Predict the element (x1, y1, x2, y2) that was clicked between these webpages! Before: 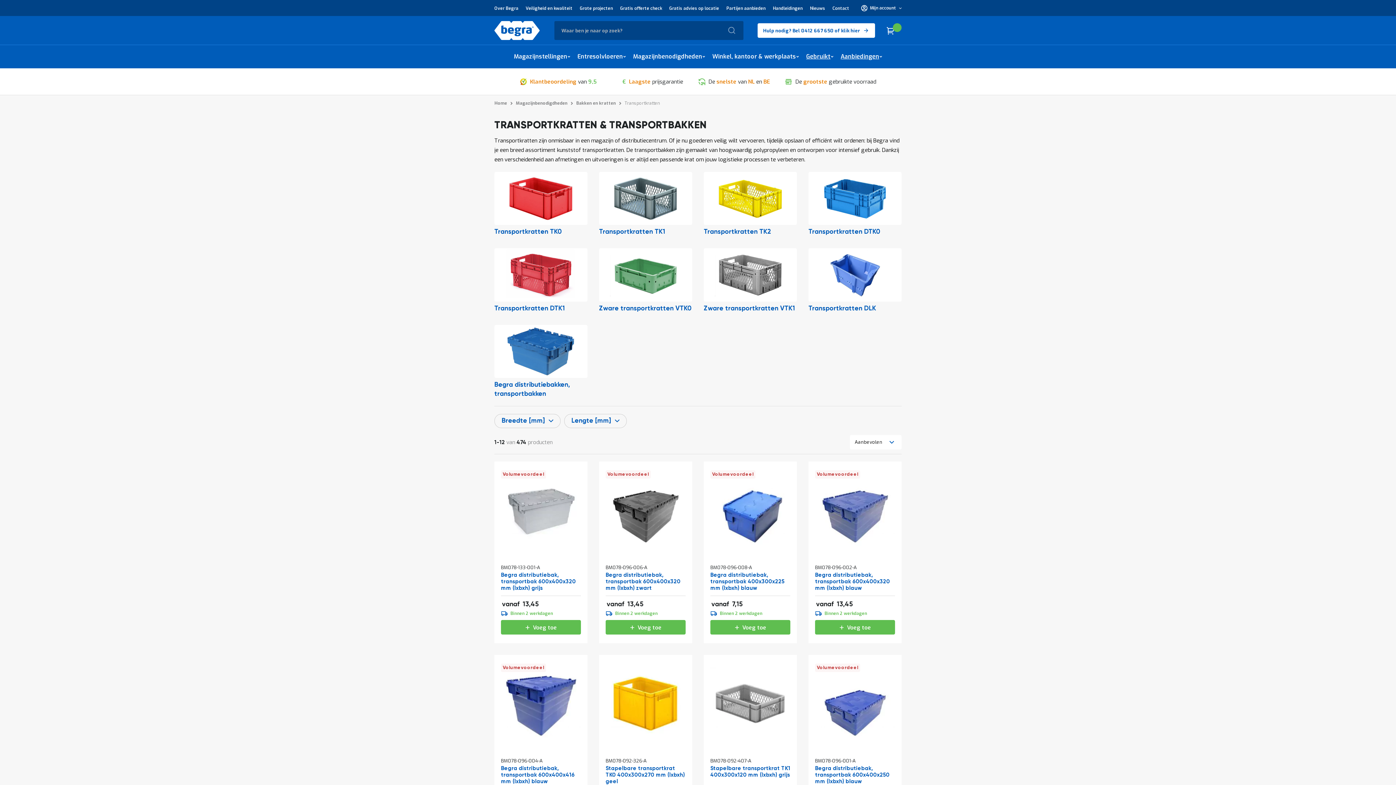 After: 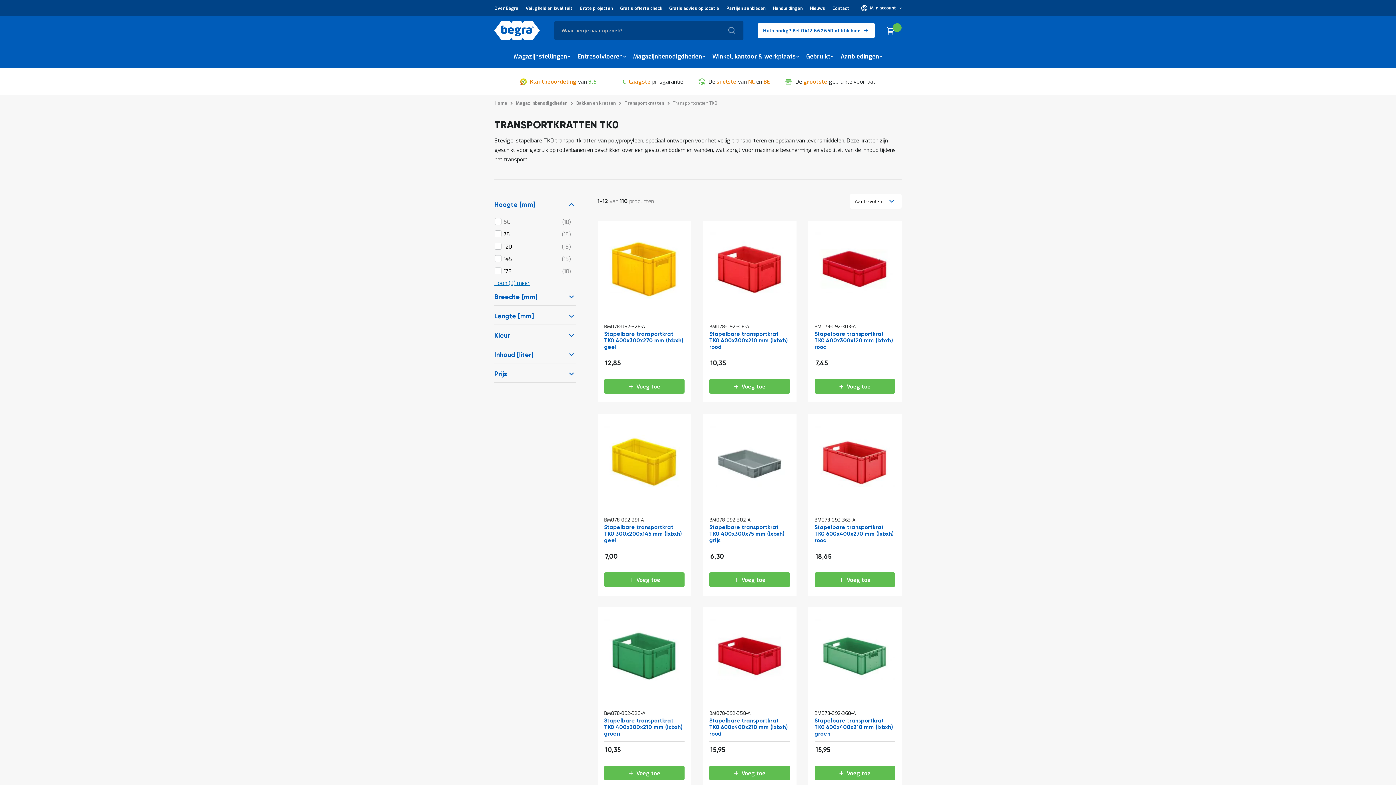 Action: bbox: (494, 172, 587, 225)